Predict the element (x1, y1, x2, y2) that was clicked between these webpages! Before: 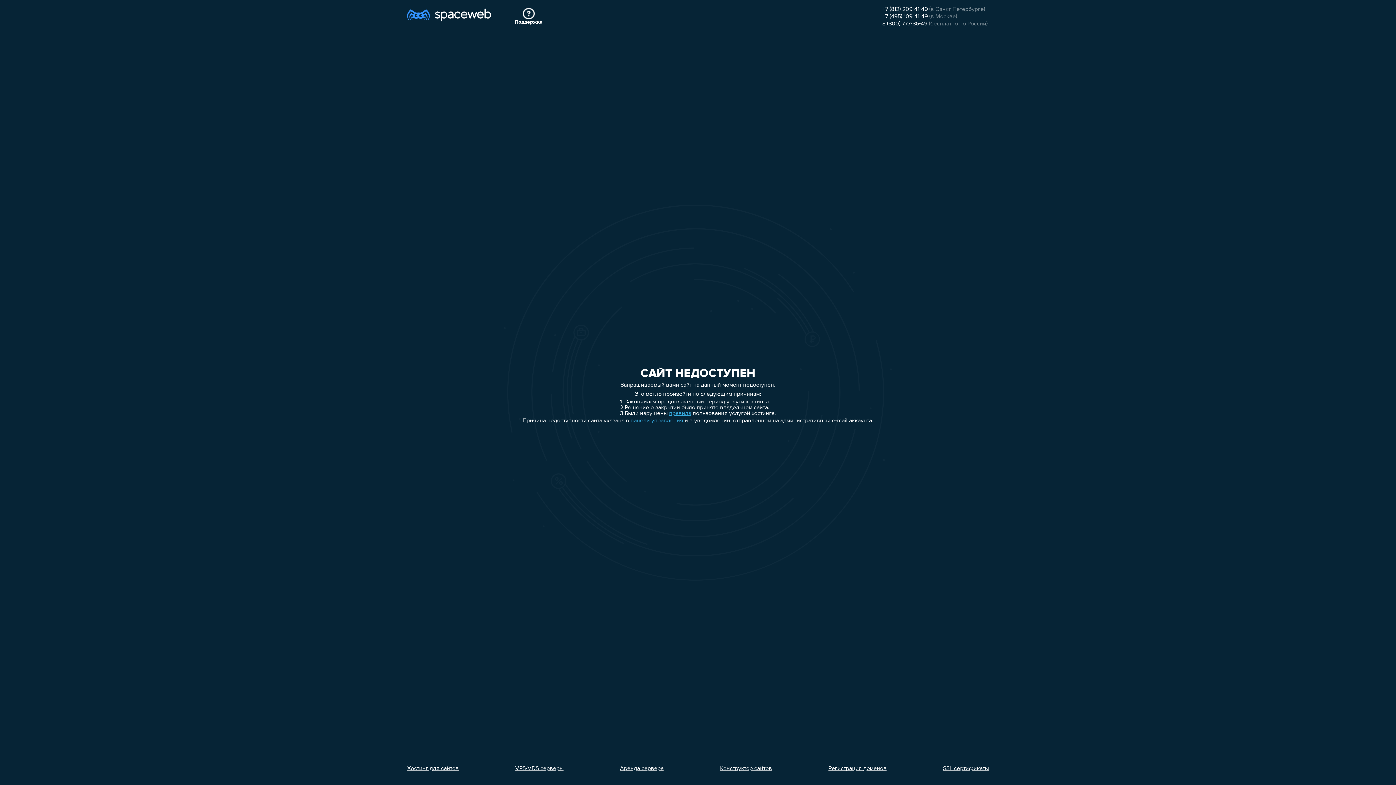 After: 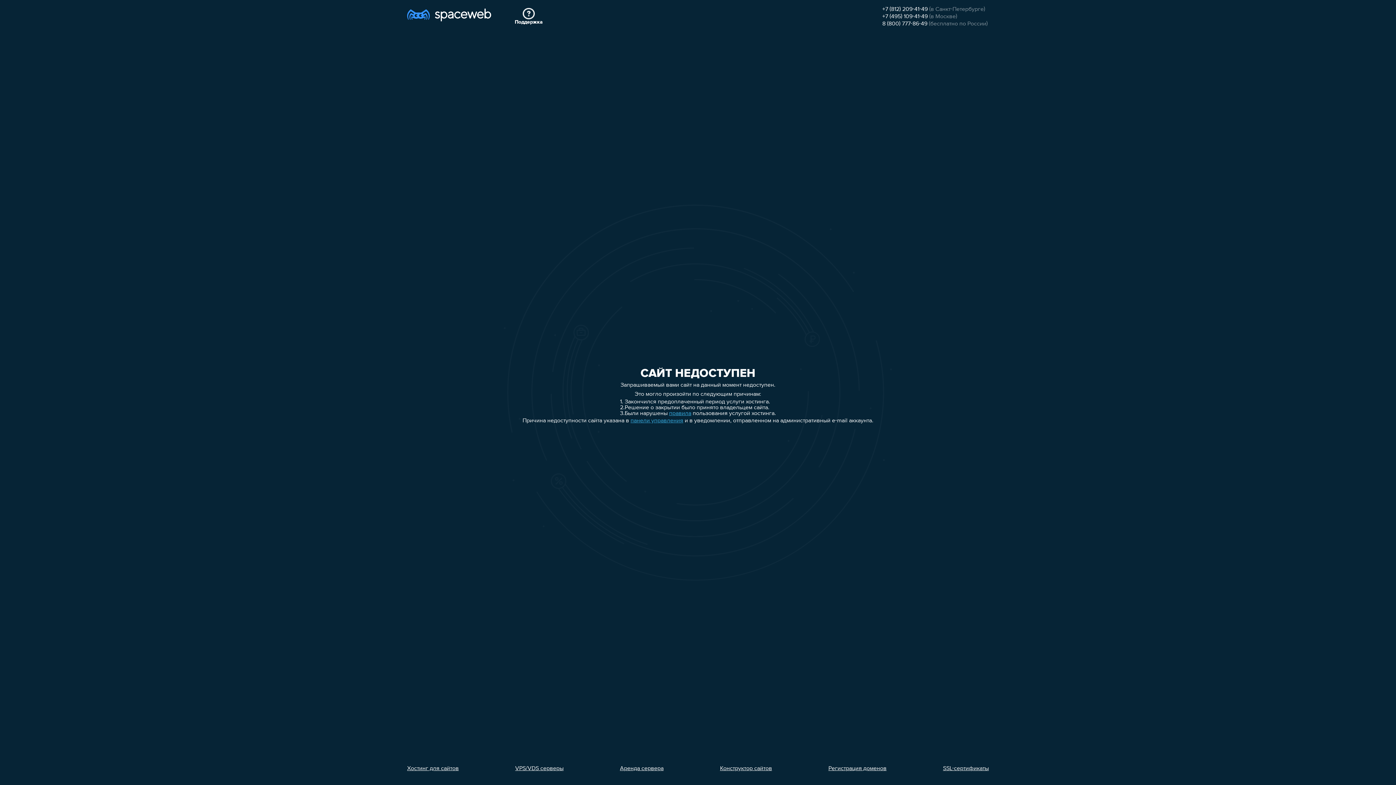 Action: bbox: (882, 6, 928, 12) label: +7 (812) 209-41-49